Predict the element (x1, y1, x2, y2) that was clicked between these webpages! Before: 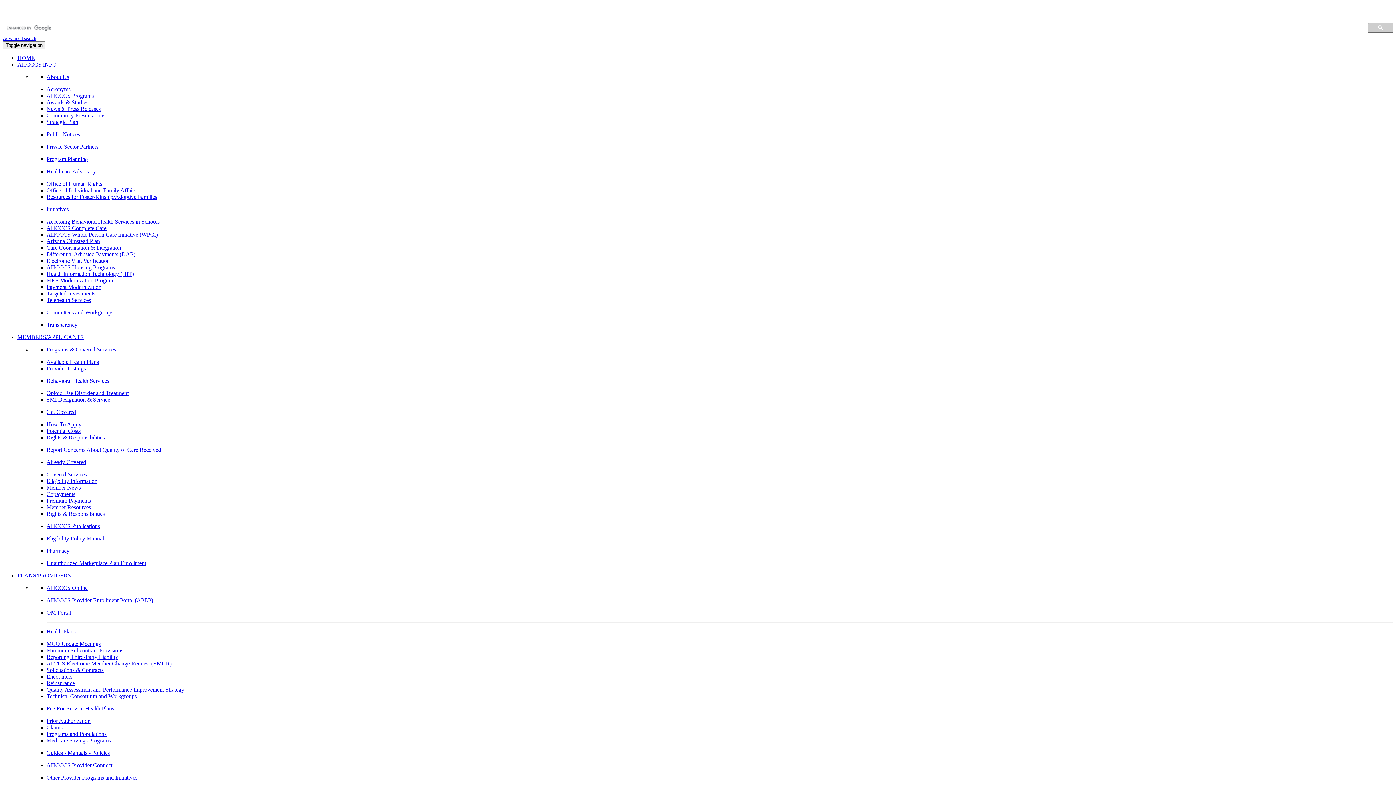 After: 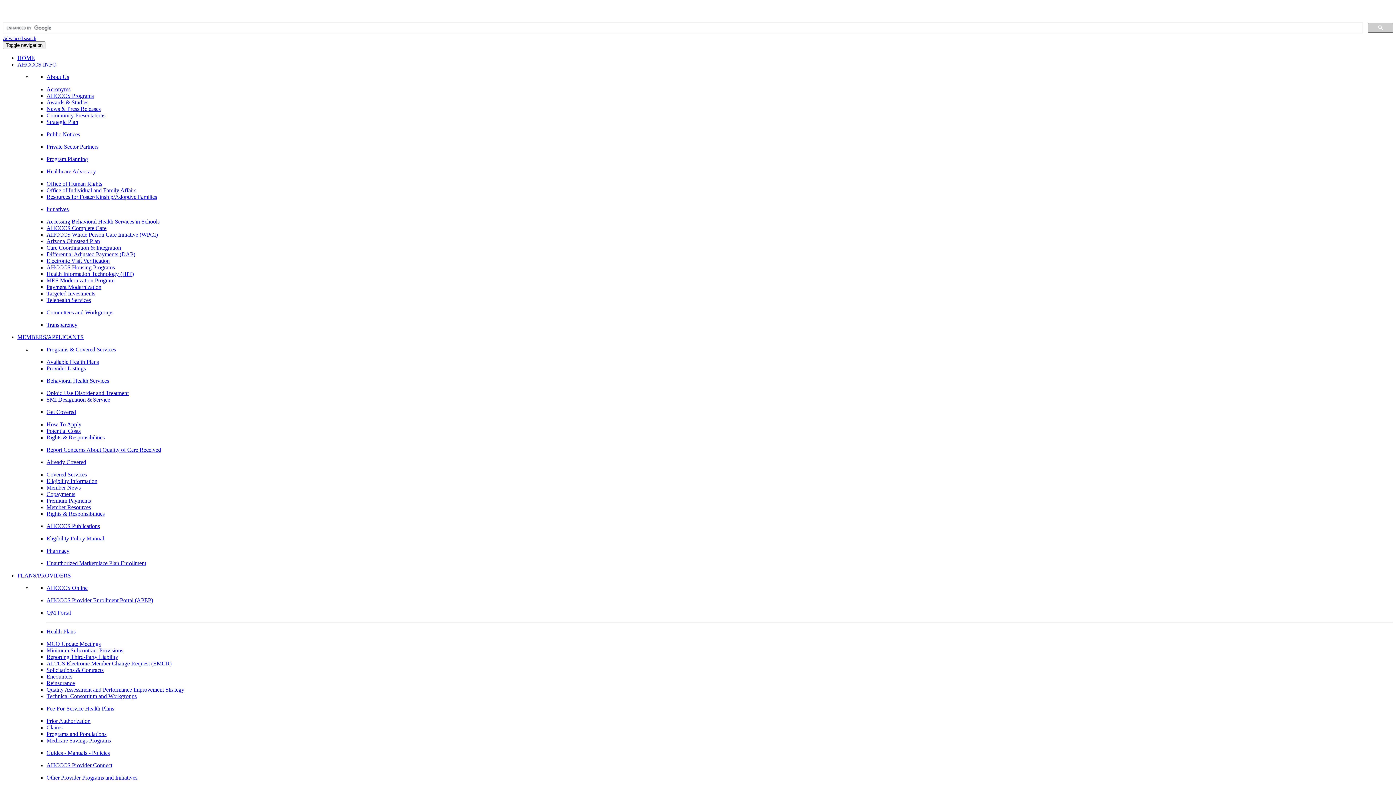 Action: label: Differential Adjusted Payments (DAP) bbox: (46, 251, 135, 257)